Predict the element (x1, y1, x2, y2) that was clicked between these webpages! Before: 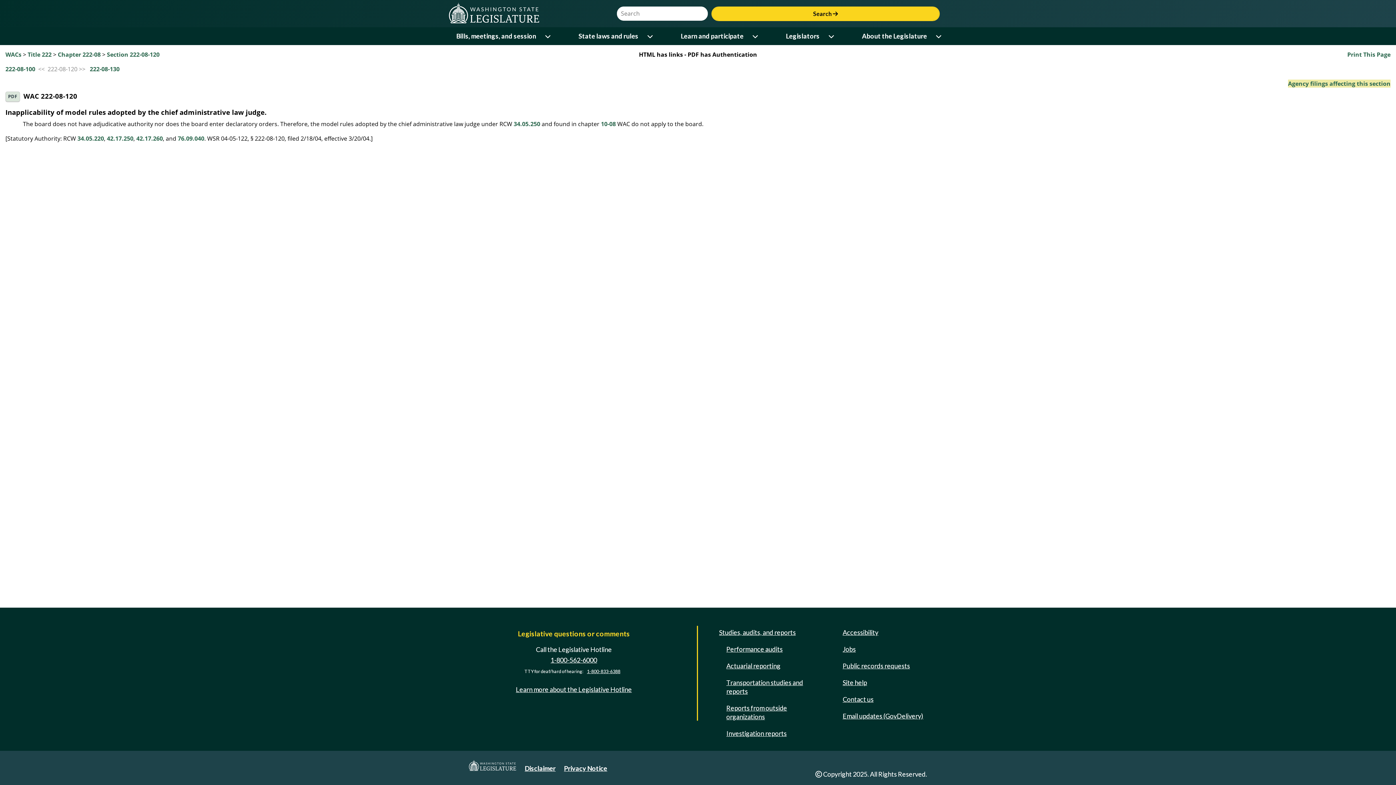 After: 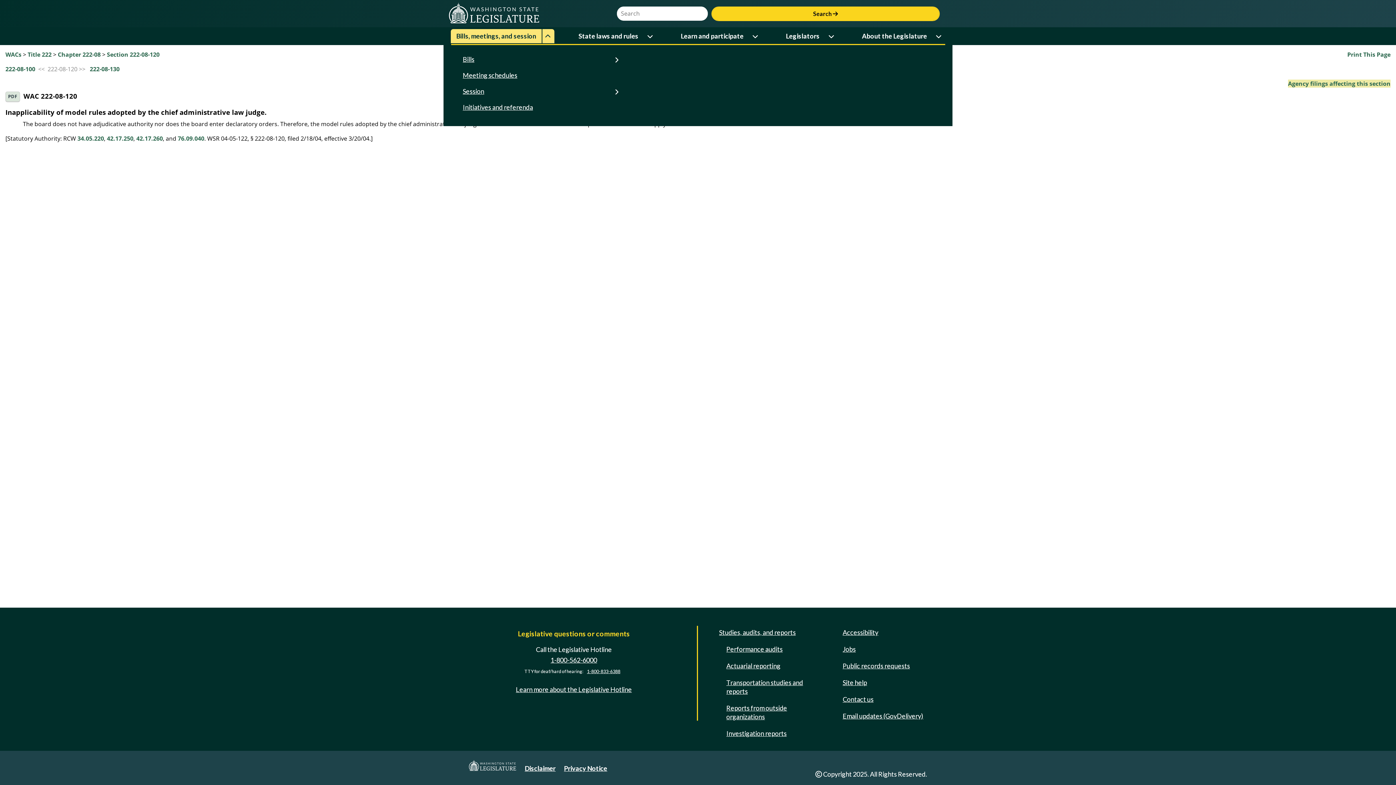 Action: label: Open or close 'Bills, meetings, and session' sub-menu bbox: (542, 29, 554, 43)